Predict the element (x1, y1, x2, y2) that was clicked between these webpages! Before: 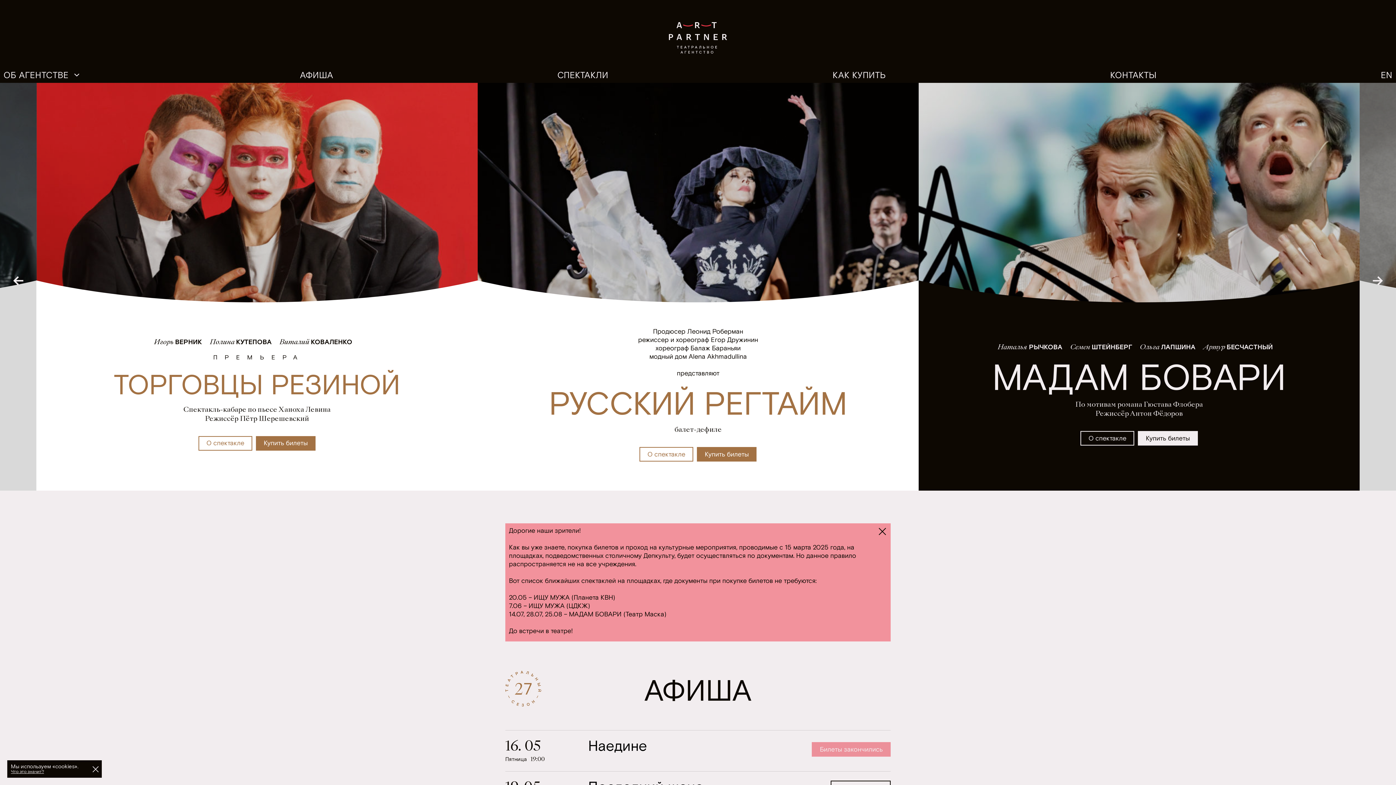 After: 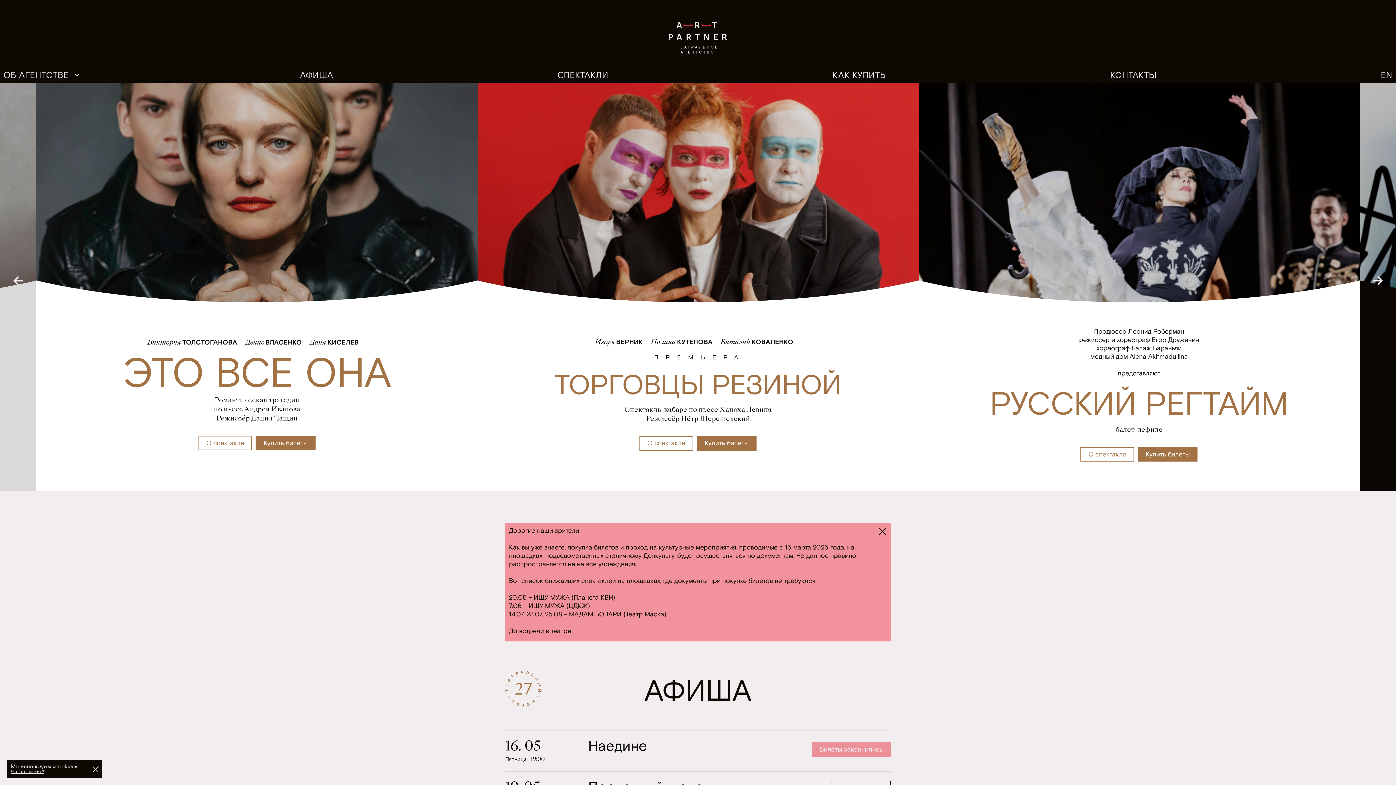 Action: bbox: (0, 82, 36, 490)